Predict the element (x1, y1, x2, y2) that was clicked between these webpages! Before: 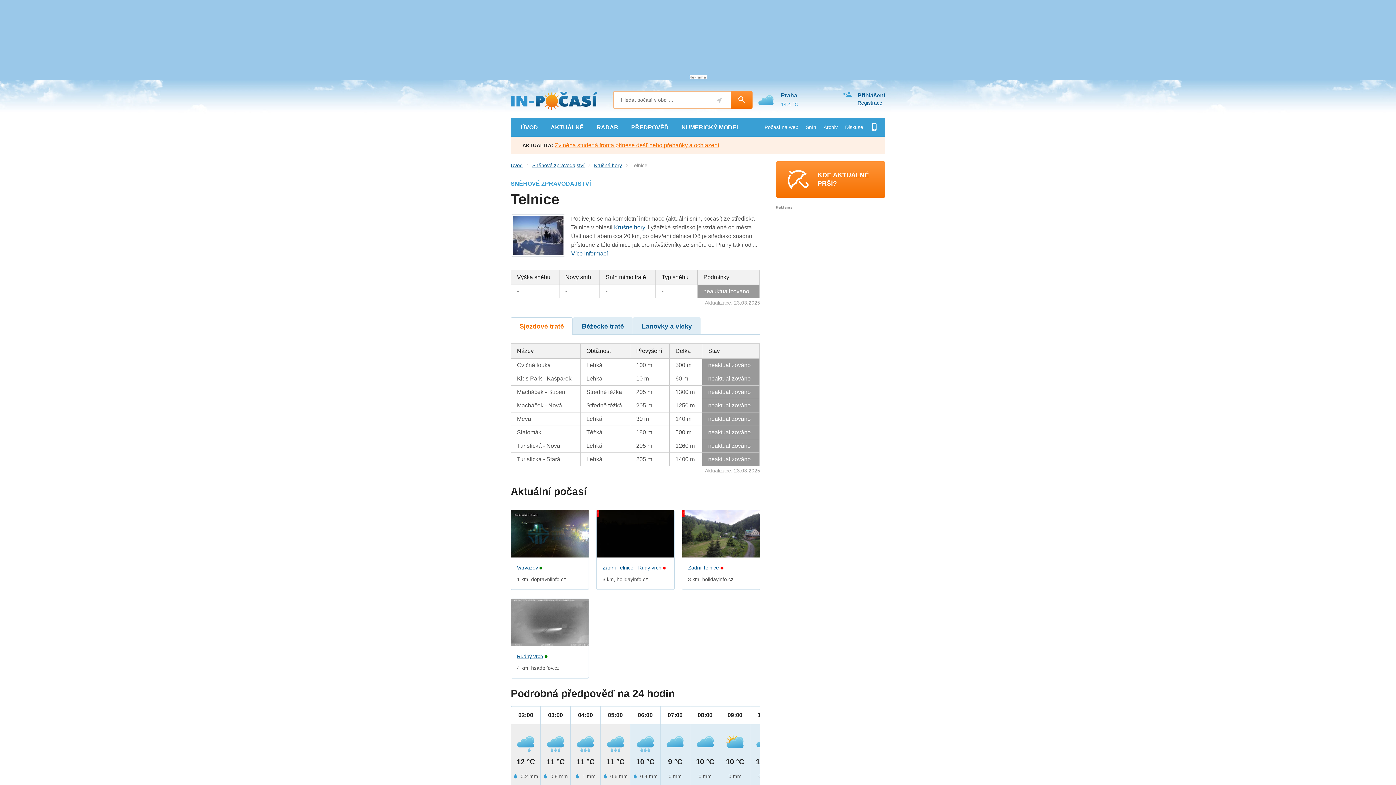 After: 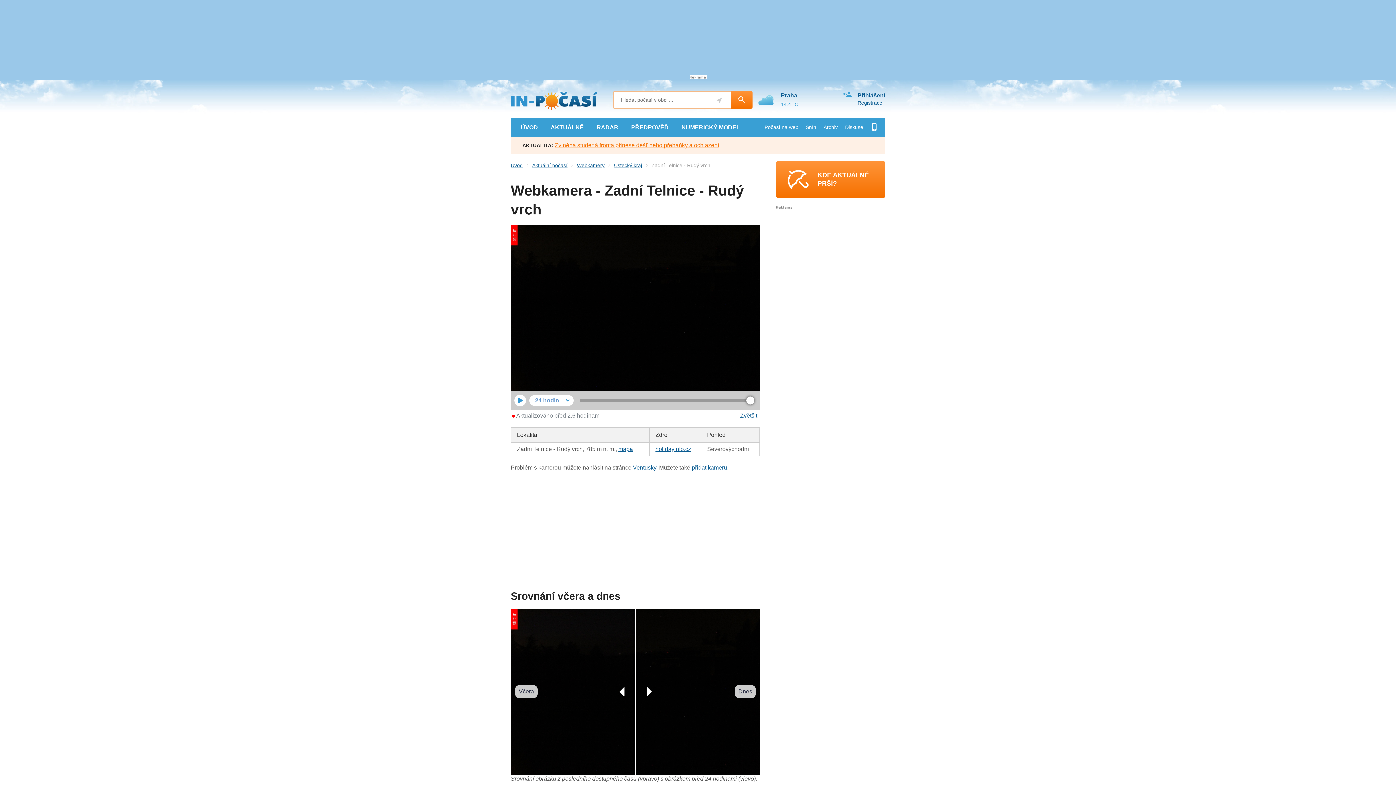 Action: label: Zadní Telnice - Rudý vrch bbox: (602, 564, 661, 570)